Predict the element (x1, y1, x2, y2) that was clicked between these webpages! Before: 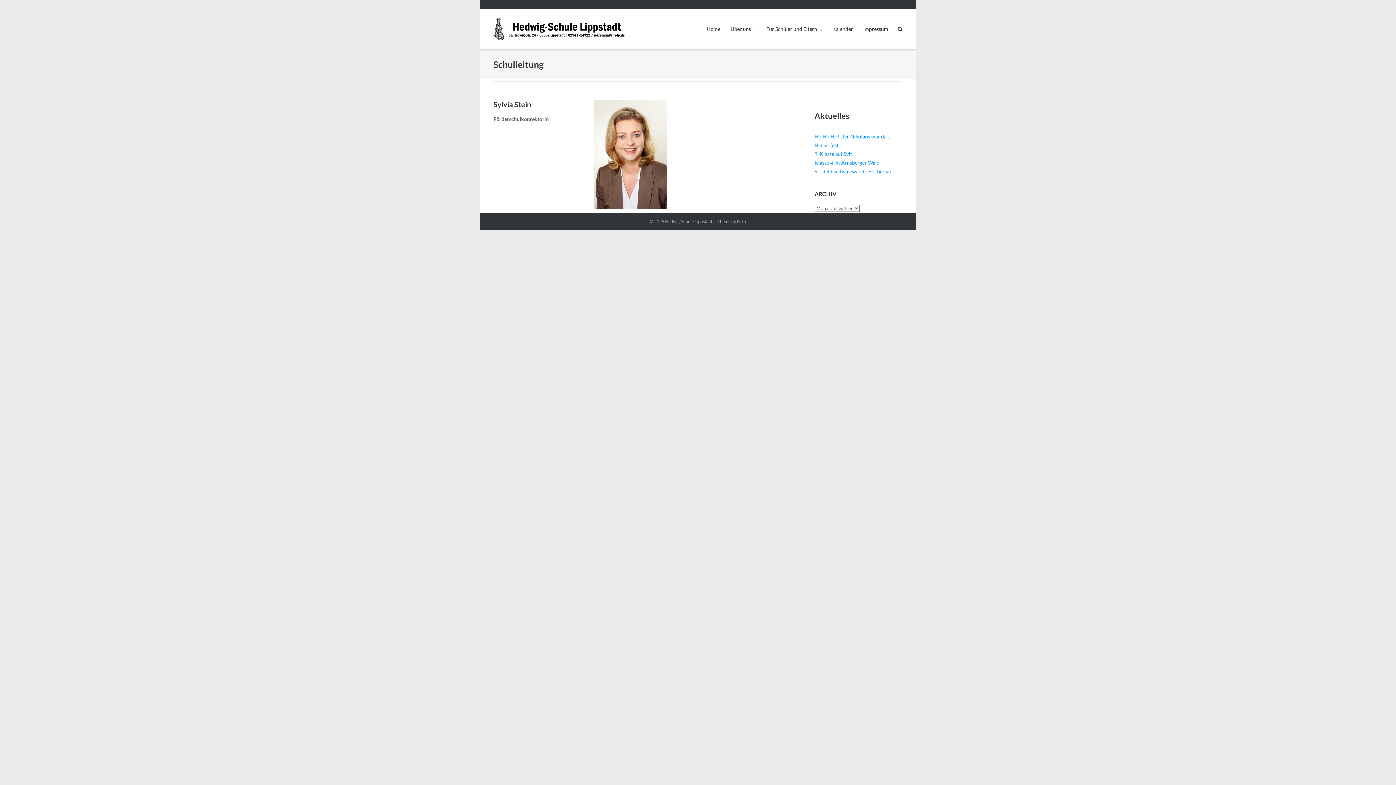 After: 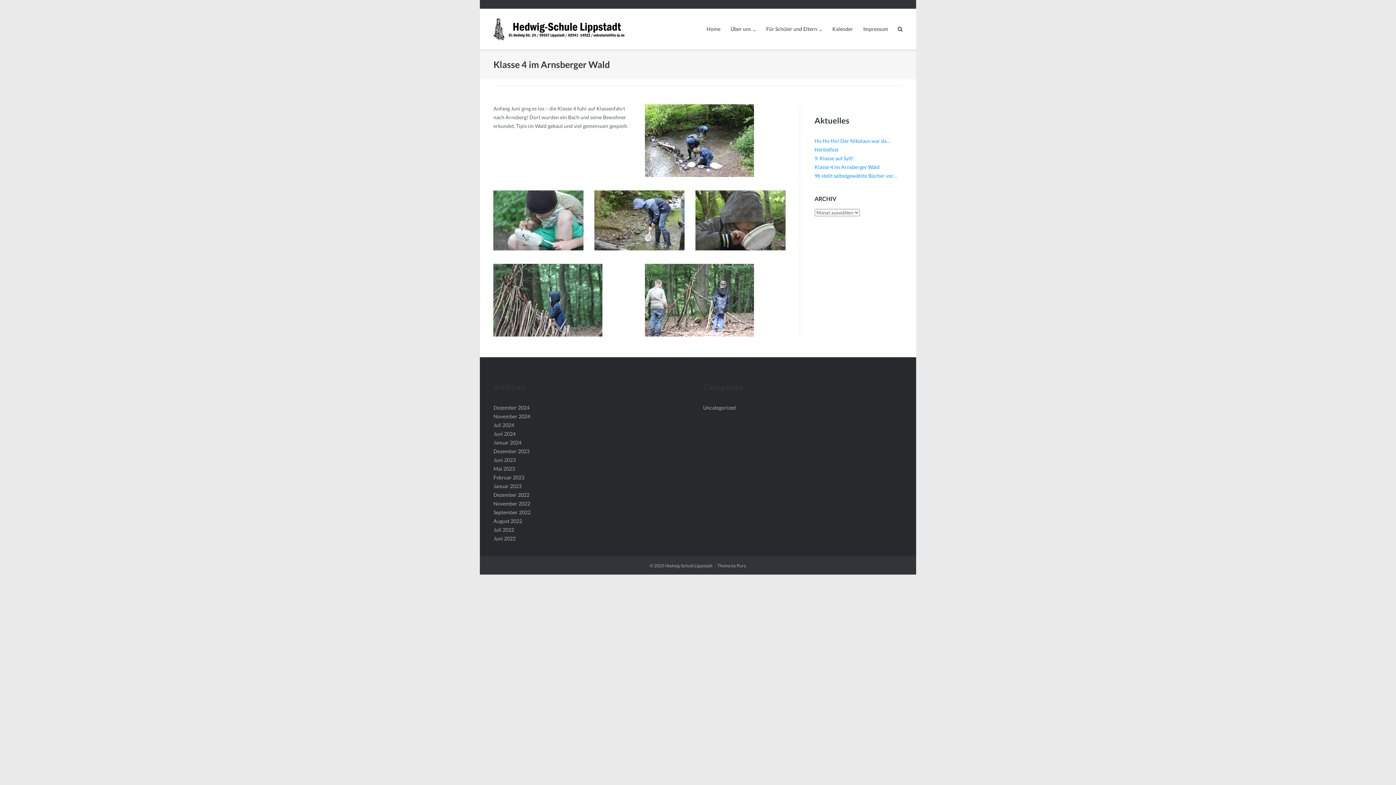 Action: label: Klasse 4 im Arnsberger Wald bbox: (814, 159, 879, 165)